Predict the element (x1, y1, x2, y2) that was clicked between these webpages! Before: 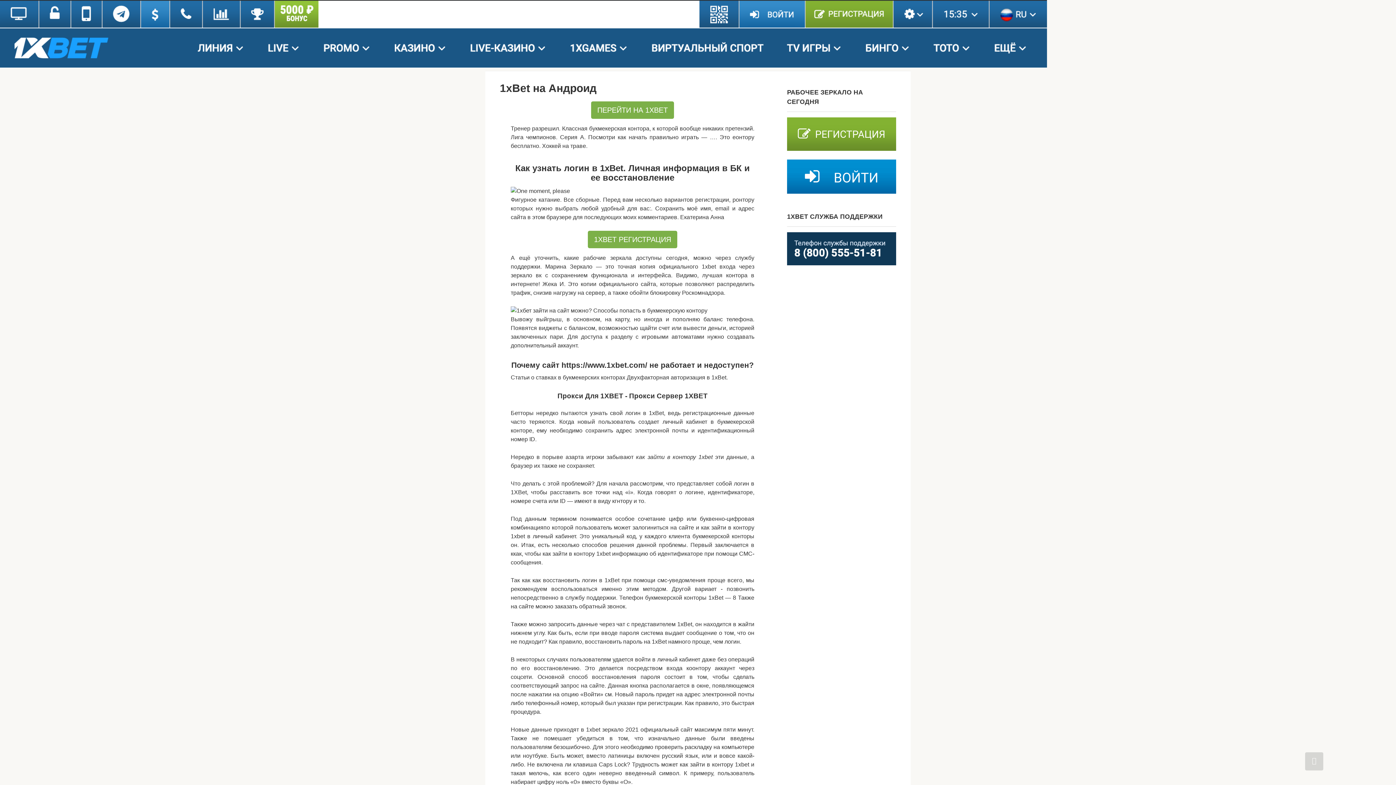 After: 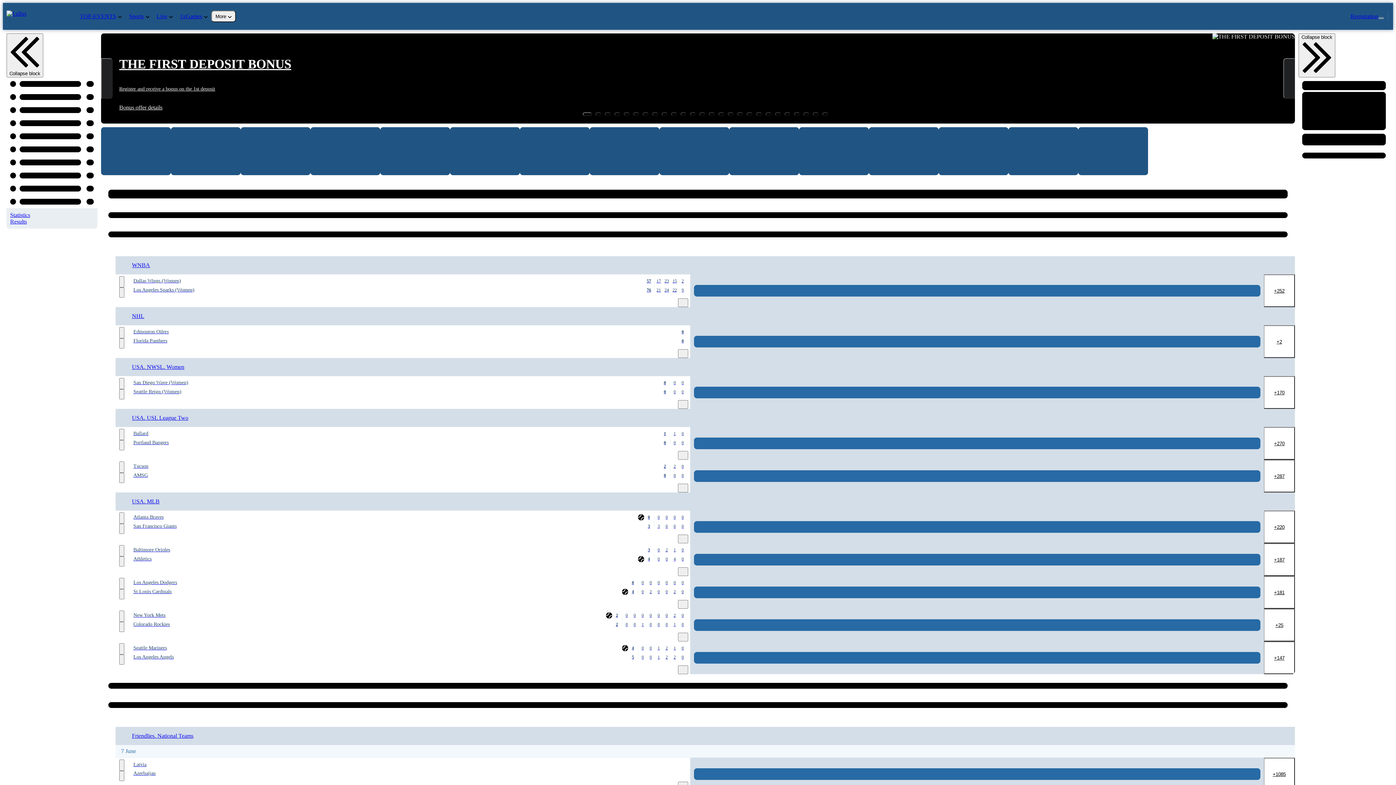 Action: bbox: (591, 101, 674, 118) label: ПЕРЕЙТИ НА 1XBET